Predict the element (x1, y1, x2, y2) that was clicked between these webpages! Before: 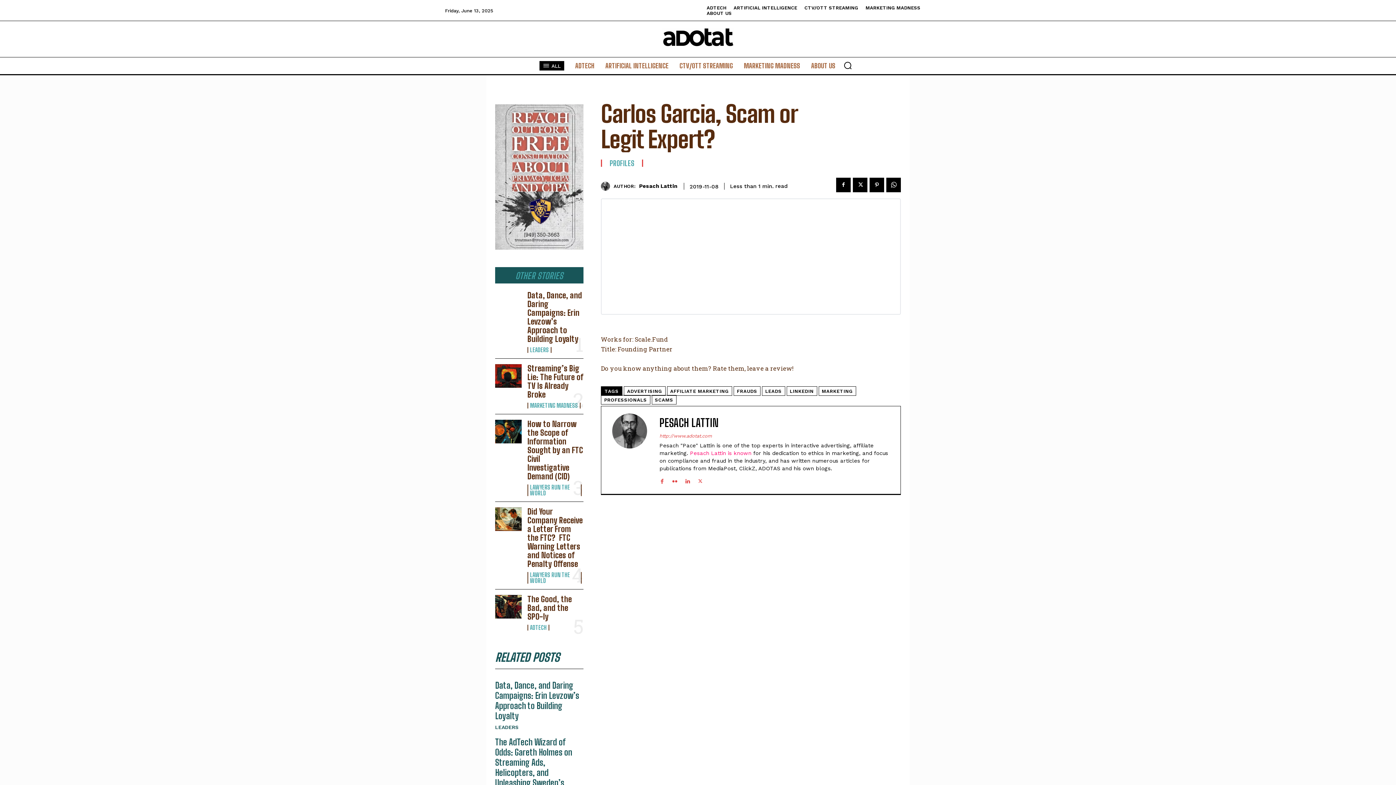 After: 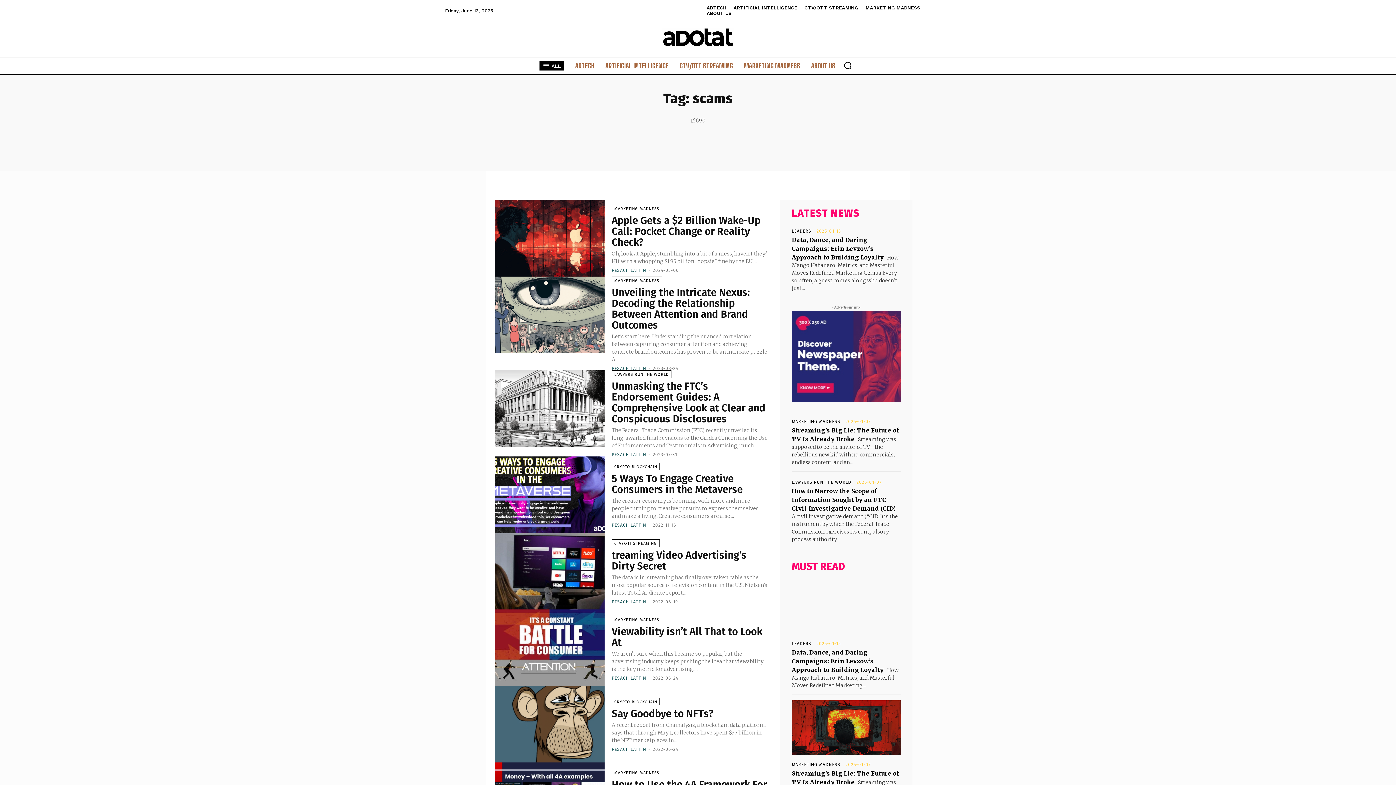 Action: bbox: (651, 395, 676, 404) label: SCAMS